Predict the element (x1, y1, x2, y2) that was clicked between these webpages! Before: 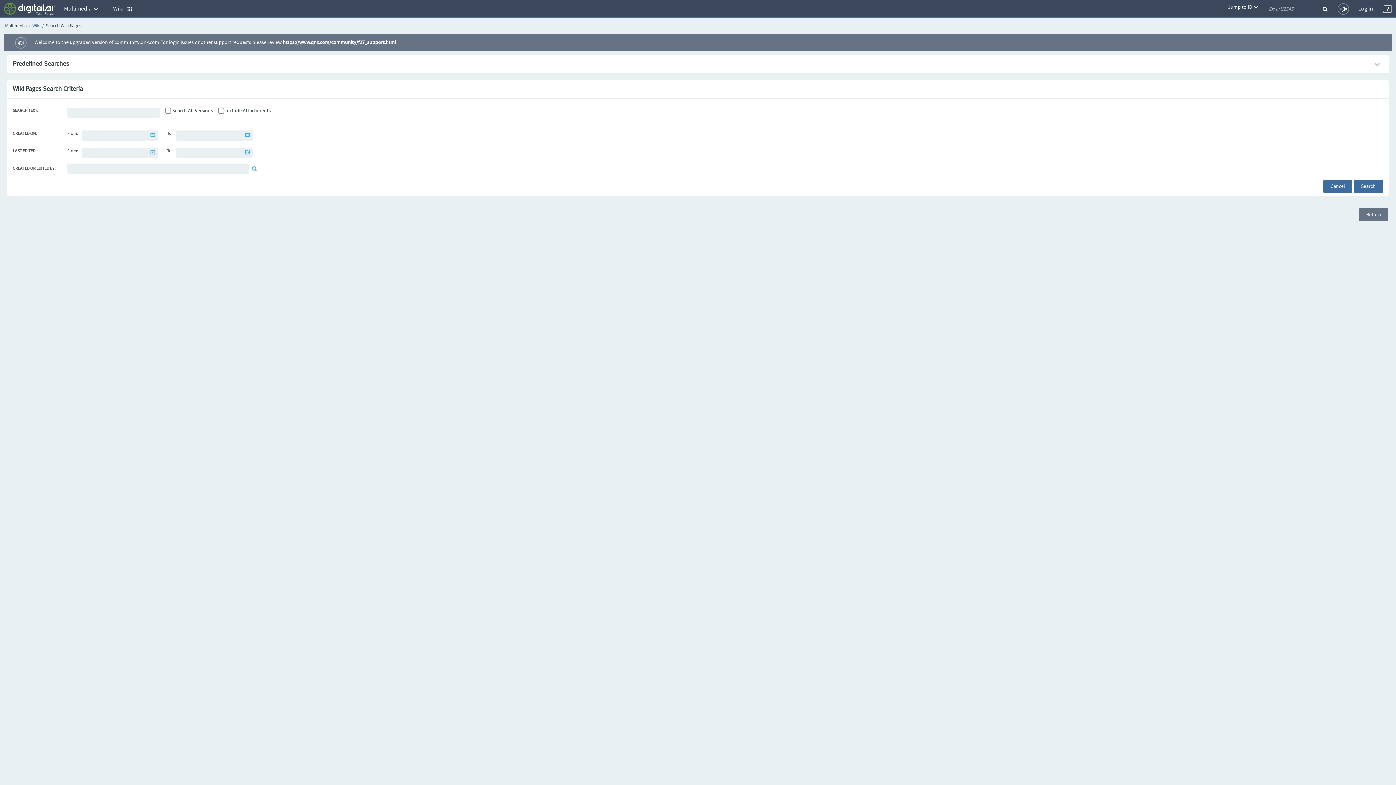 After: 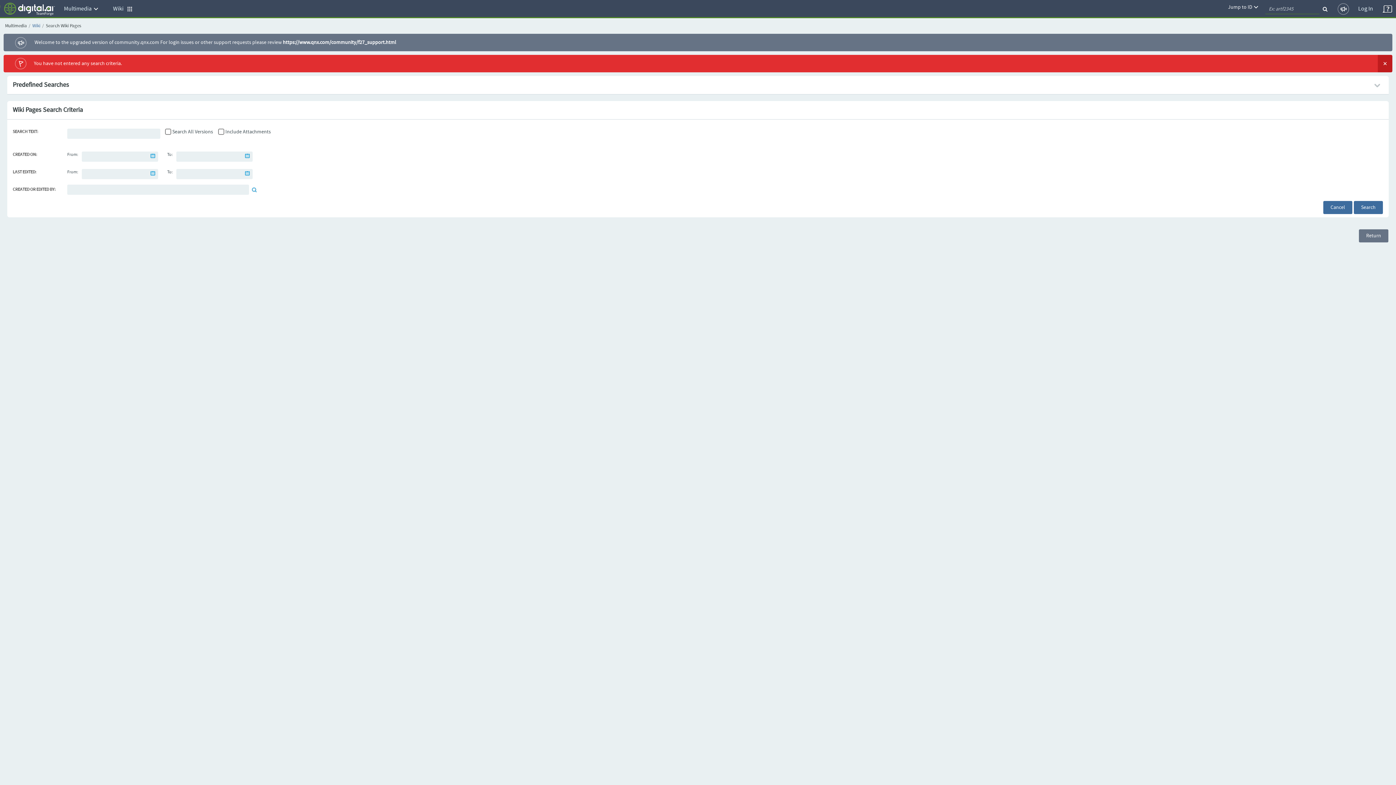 Action: bbox: (1354, 180, 1383, 193) label: Search